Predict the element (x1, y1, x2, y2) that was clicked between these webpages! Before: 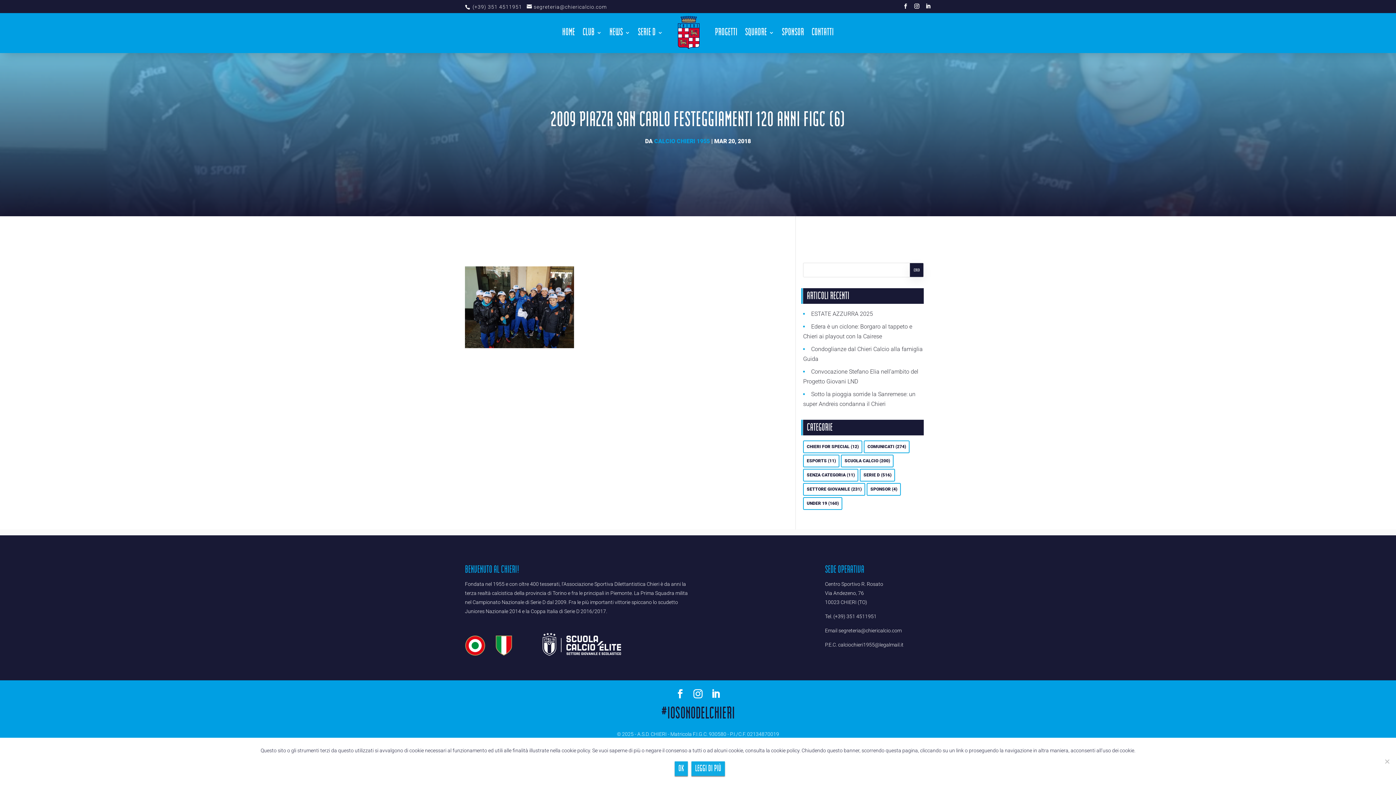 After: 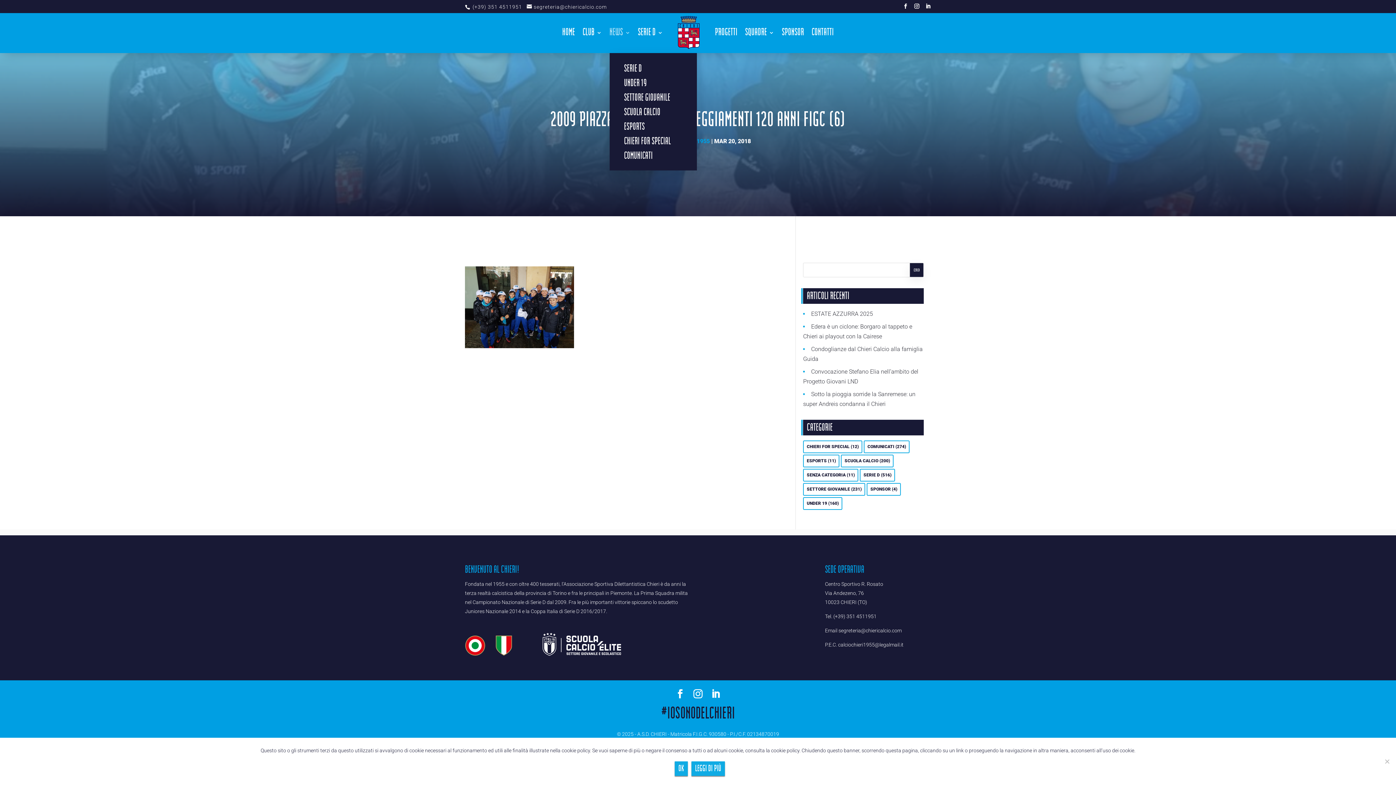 Action: label: NEWS bbox: (609, 29, 630, 52)